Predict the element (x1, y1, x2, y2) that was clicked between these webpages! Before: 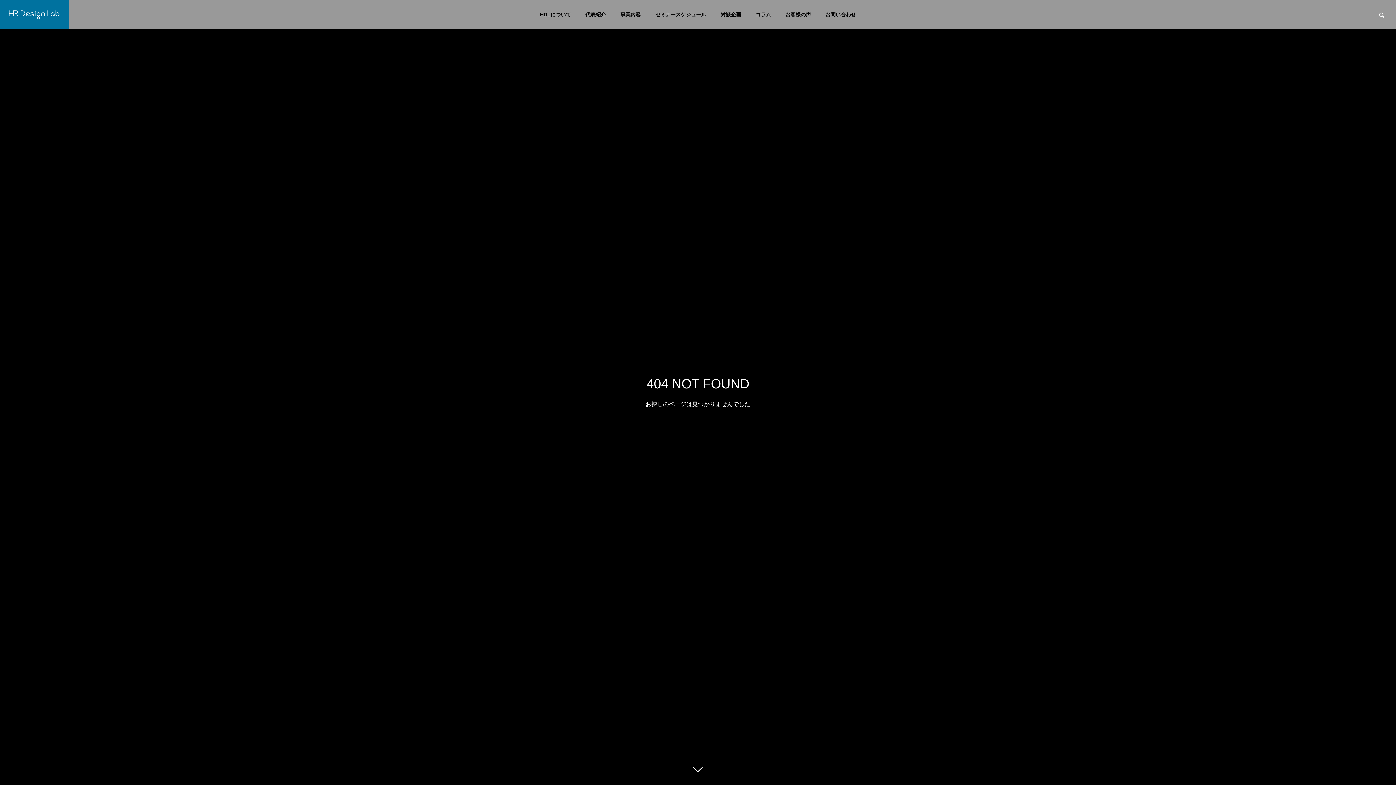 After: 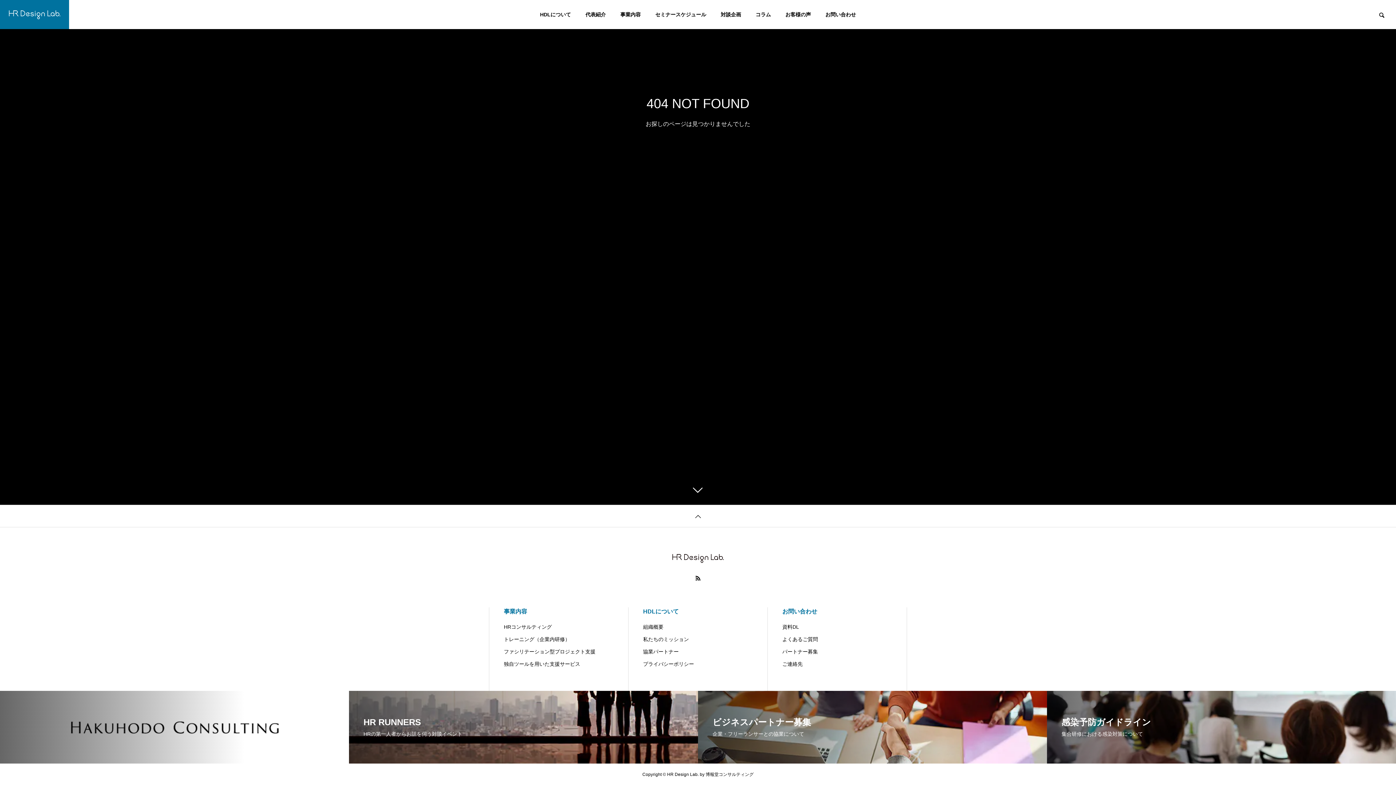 Action: bbox: (687, 760, 709, 781)